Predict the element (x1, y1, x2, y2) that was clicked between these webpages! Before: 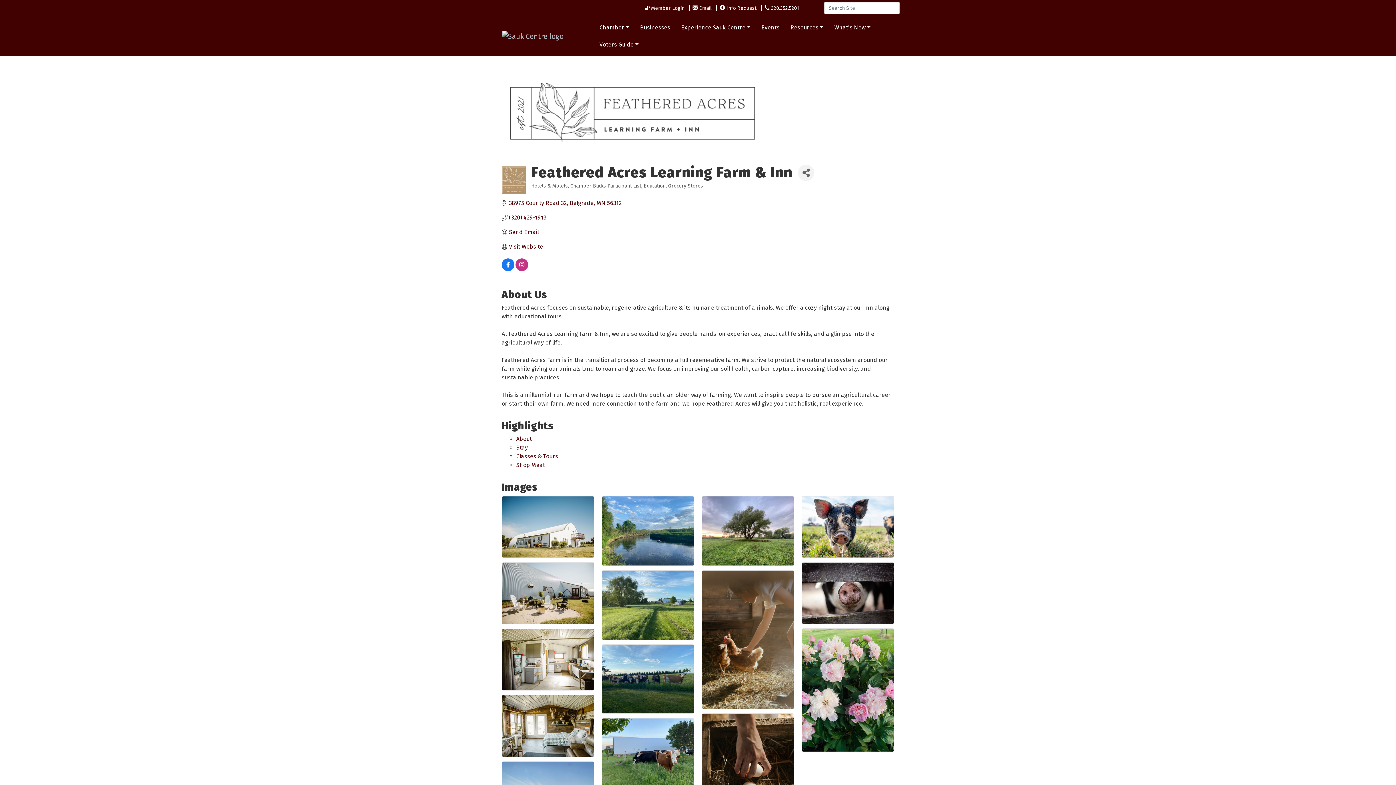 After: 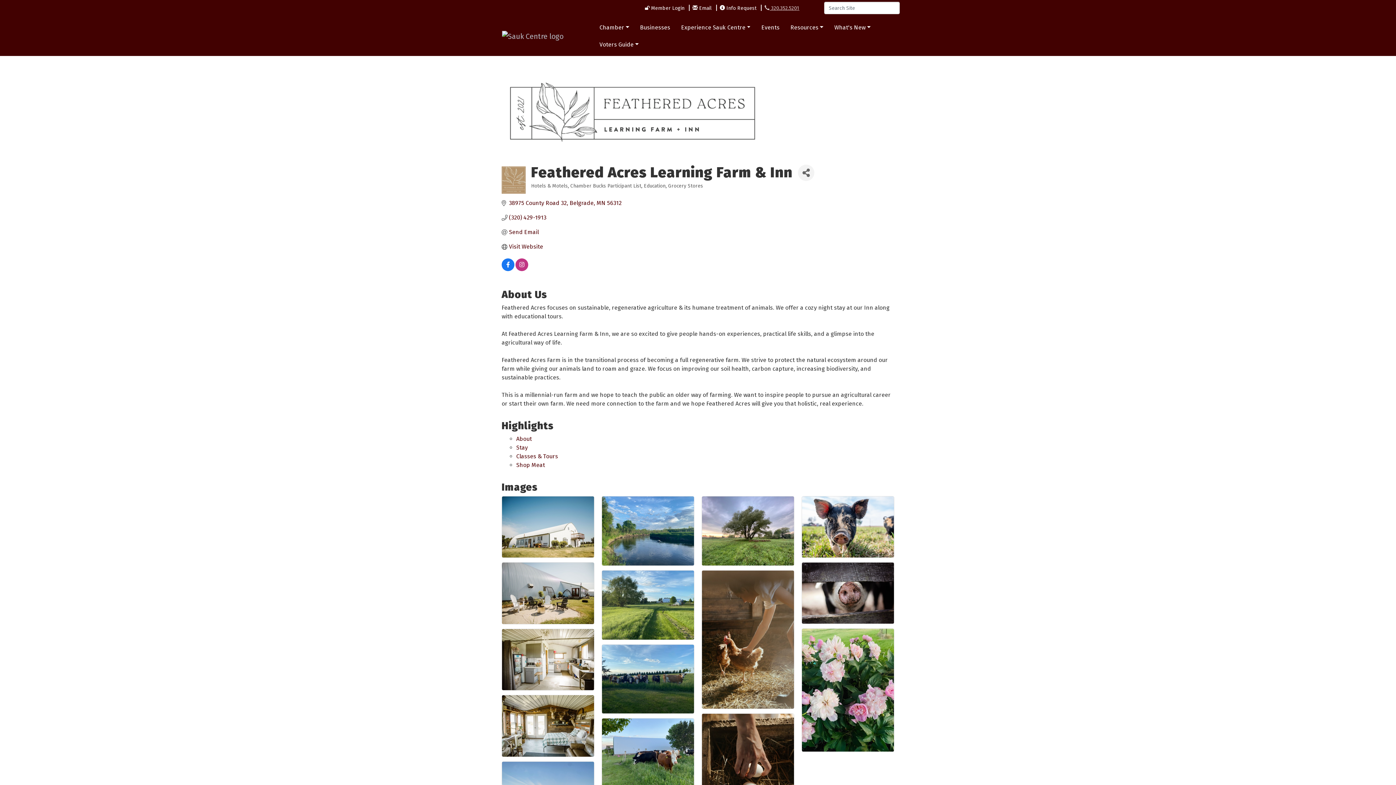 Action: label:  320.352.5201 bbox: (762, 4, 801, 11)